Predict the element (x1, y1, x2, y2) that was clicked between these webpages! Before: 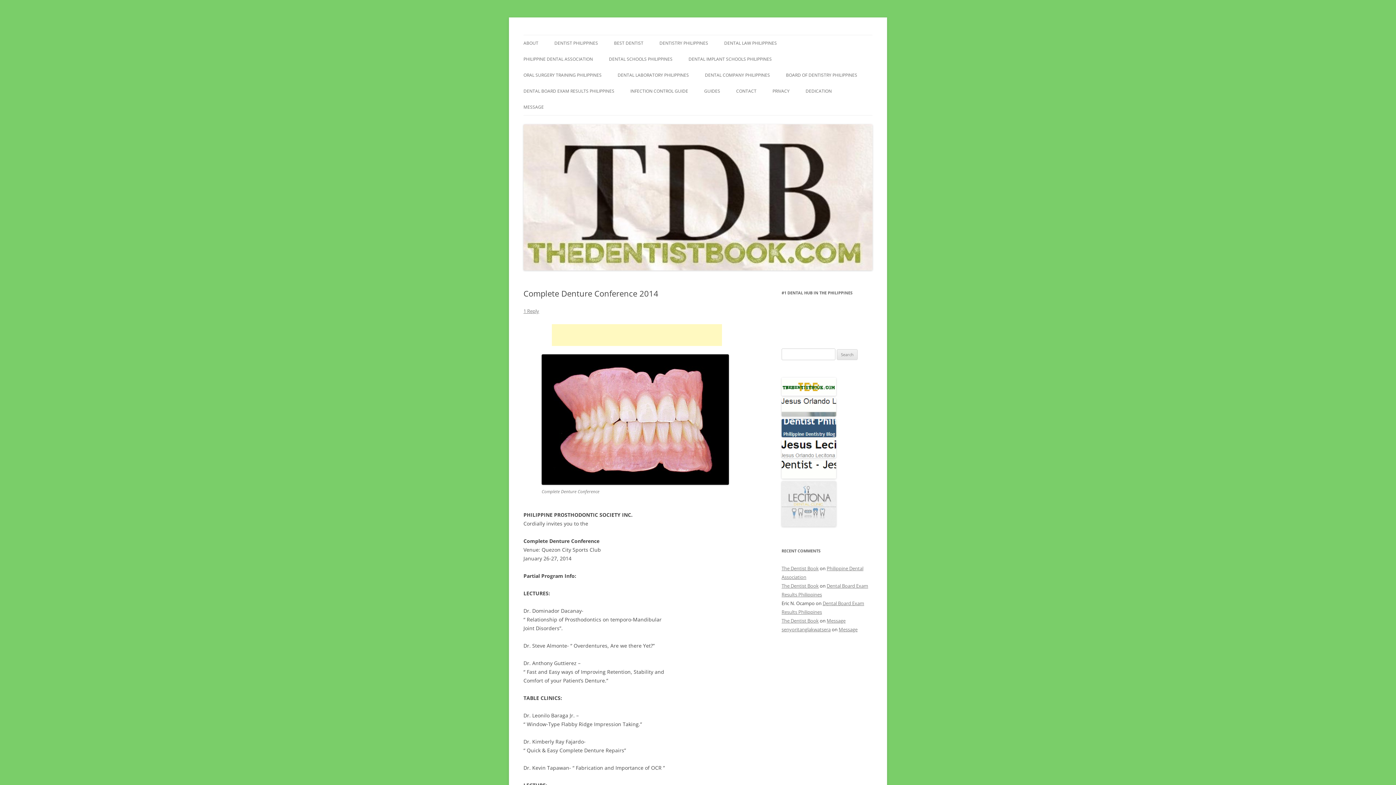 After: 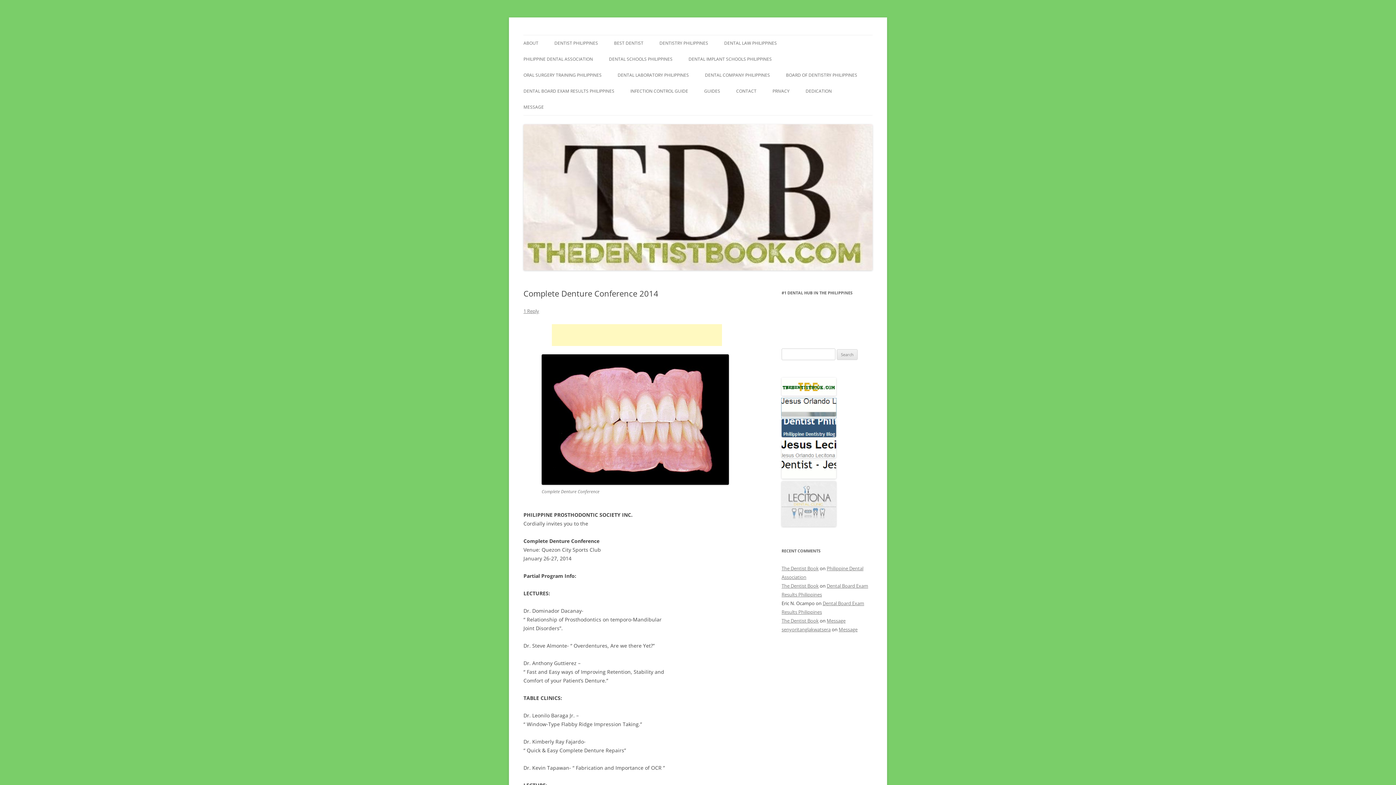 Action: bbox: (781, 411, 836, 418)